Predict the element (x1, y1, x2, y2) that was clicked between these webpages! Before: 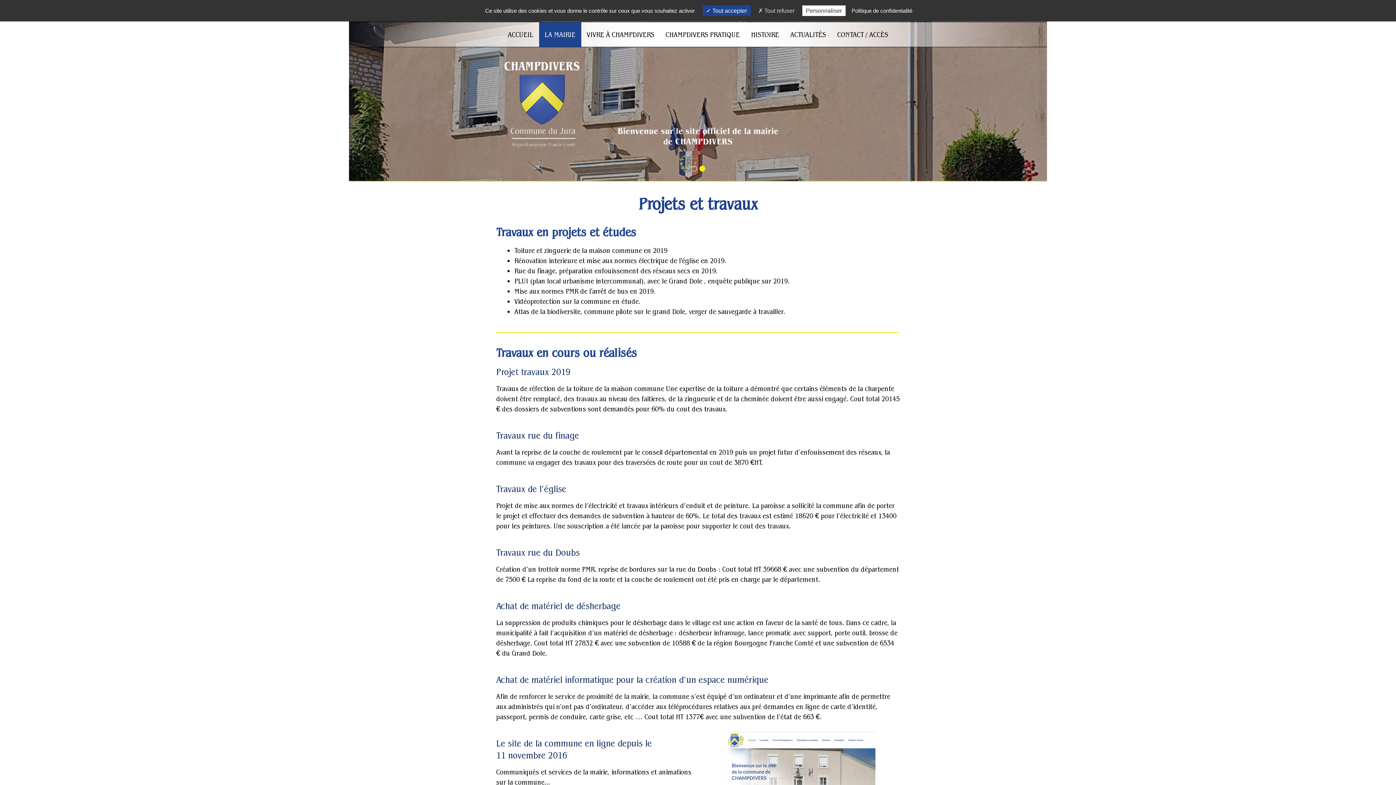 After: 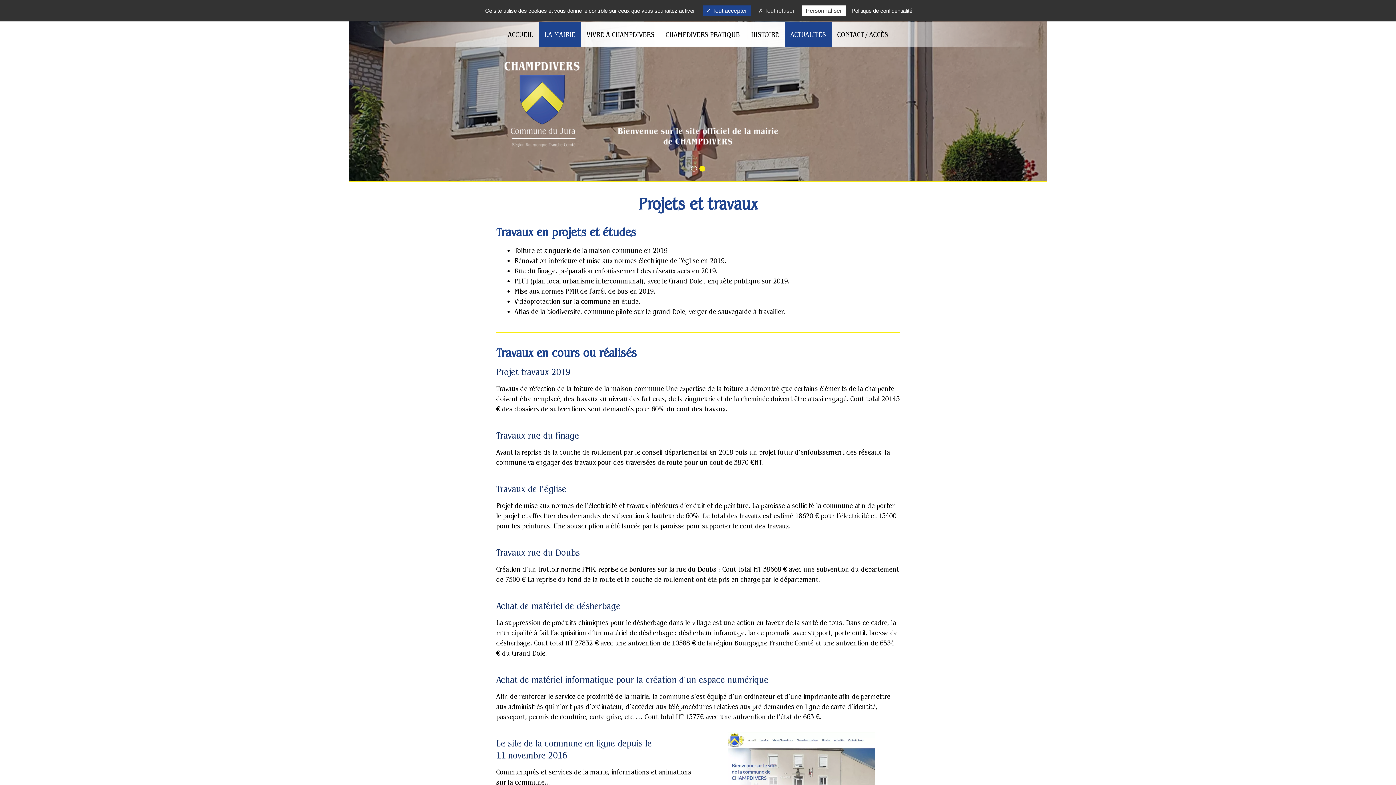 Action: label: ACTUALITÉS bbox: (784, 22, 831, 46)